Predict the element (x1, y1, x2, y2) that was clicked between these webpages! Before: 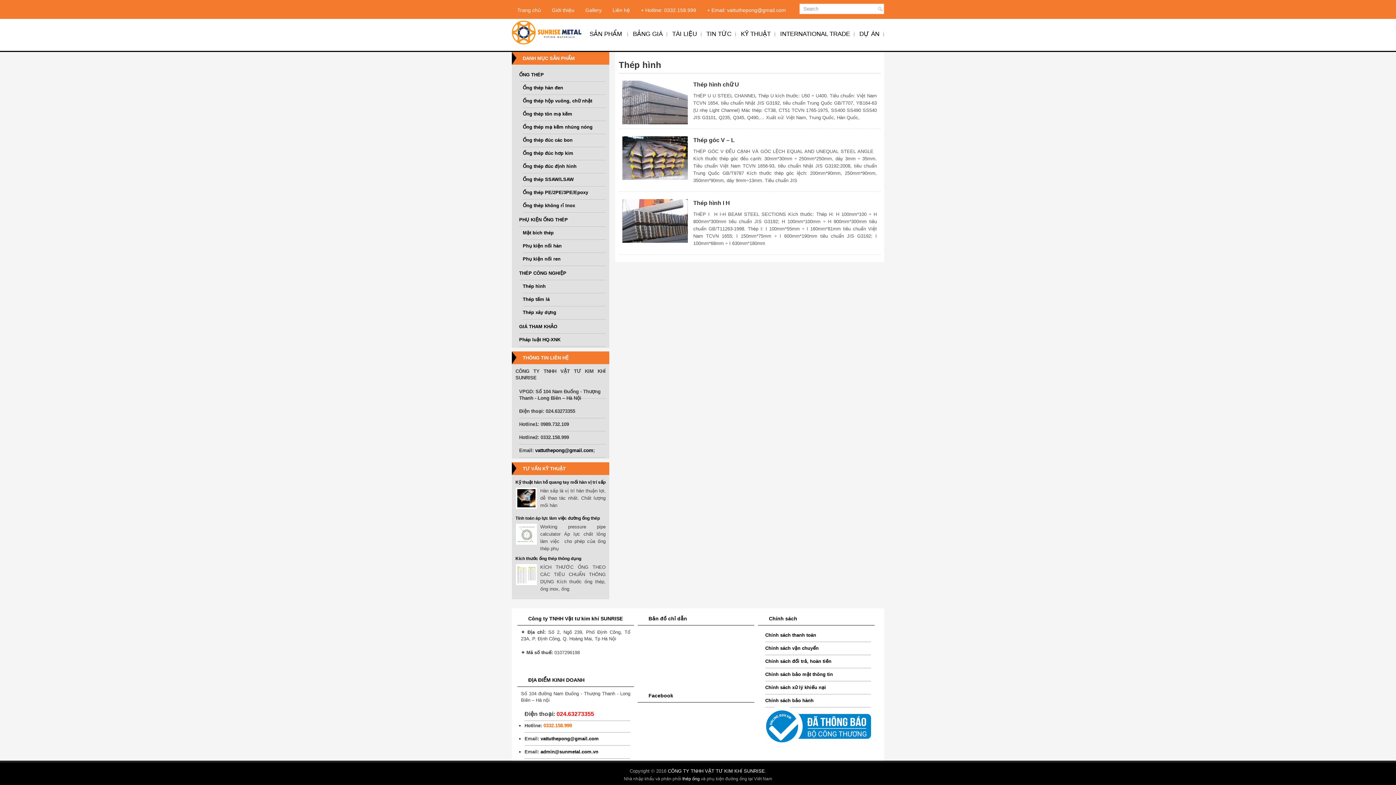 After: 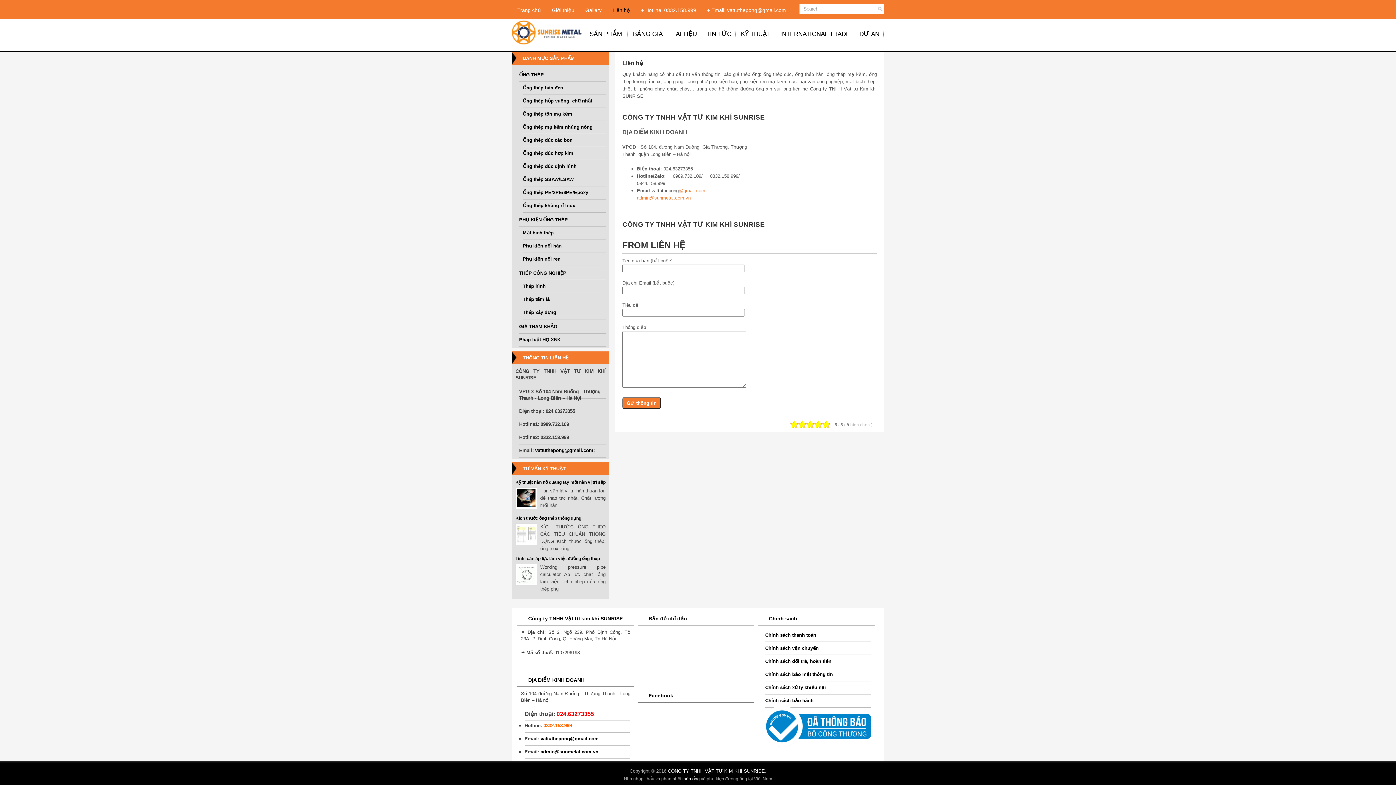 Action: label: Liên hệ bbox: (607, 3, 635, 16)